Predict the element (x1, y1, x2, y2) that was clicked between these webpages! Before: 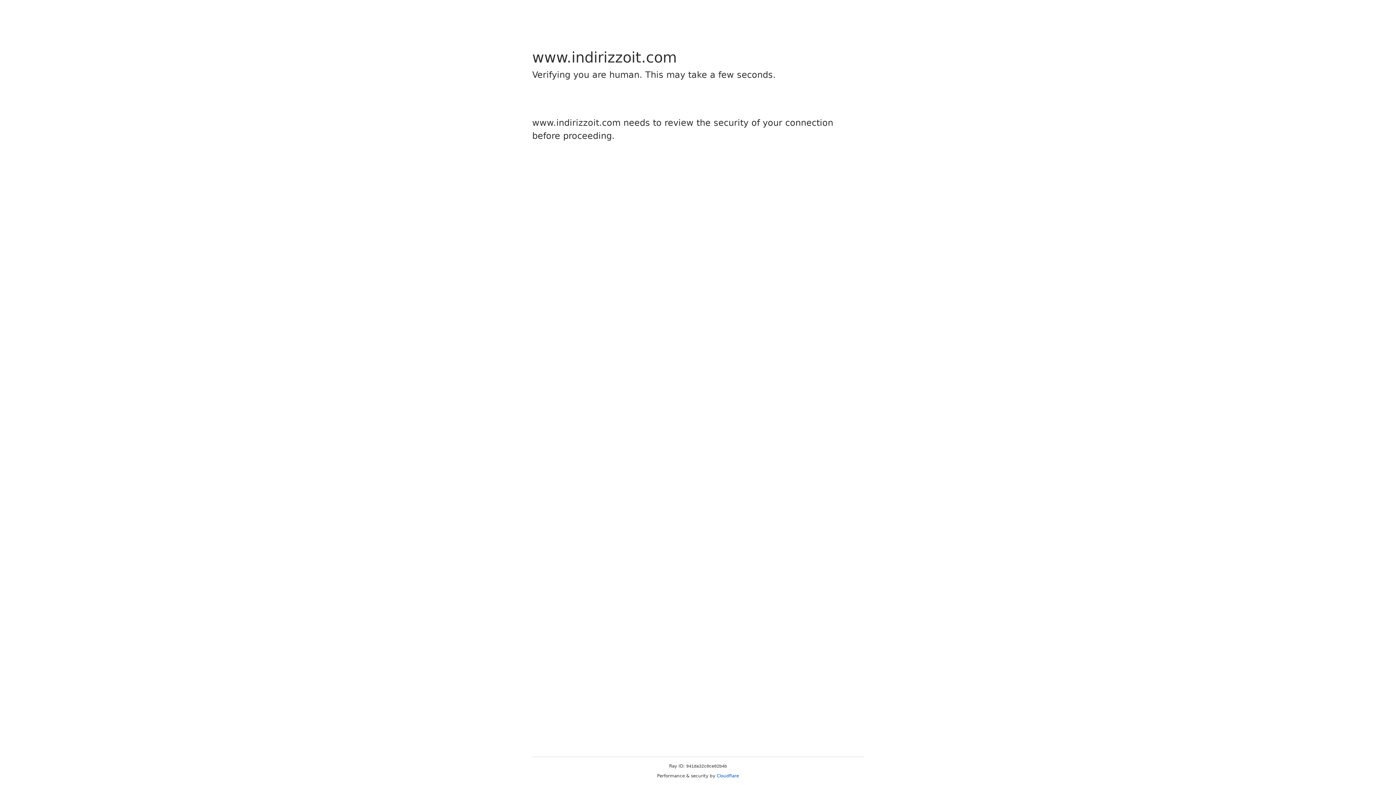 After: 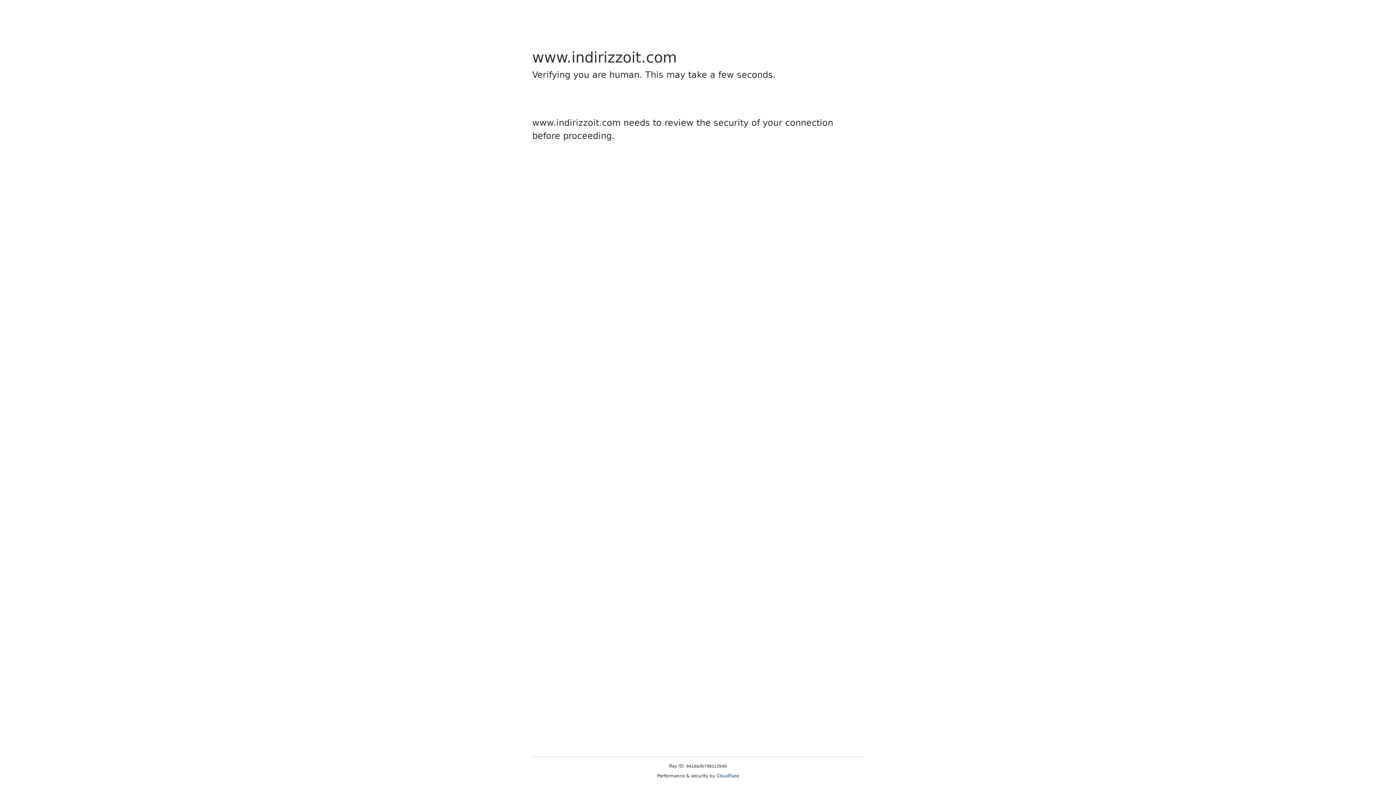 Action: bbox: (716, 773, 739, 778) label: Cloudflare